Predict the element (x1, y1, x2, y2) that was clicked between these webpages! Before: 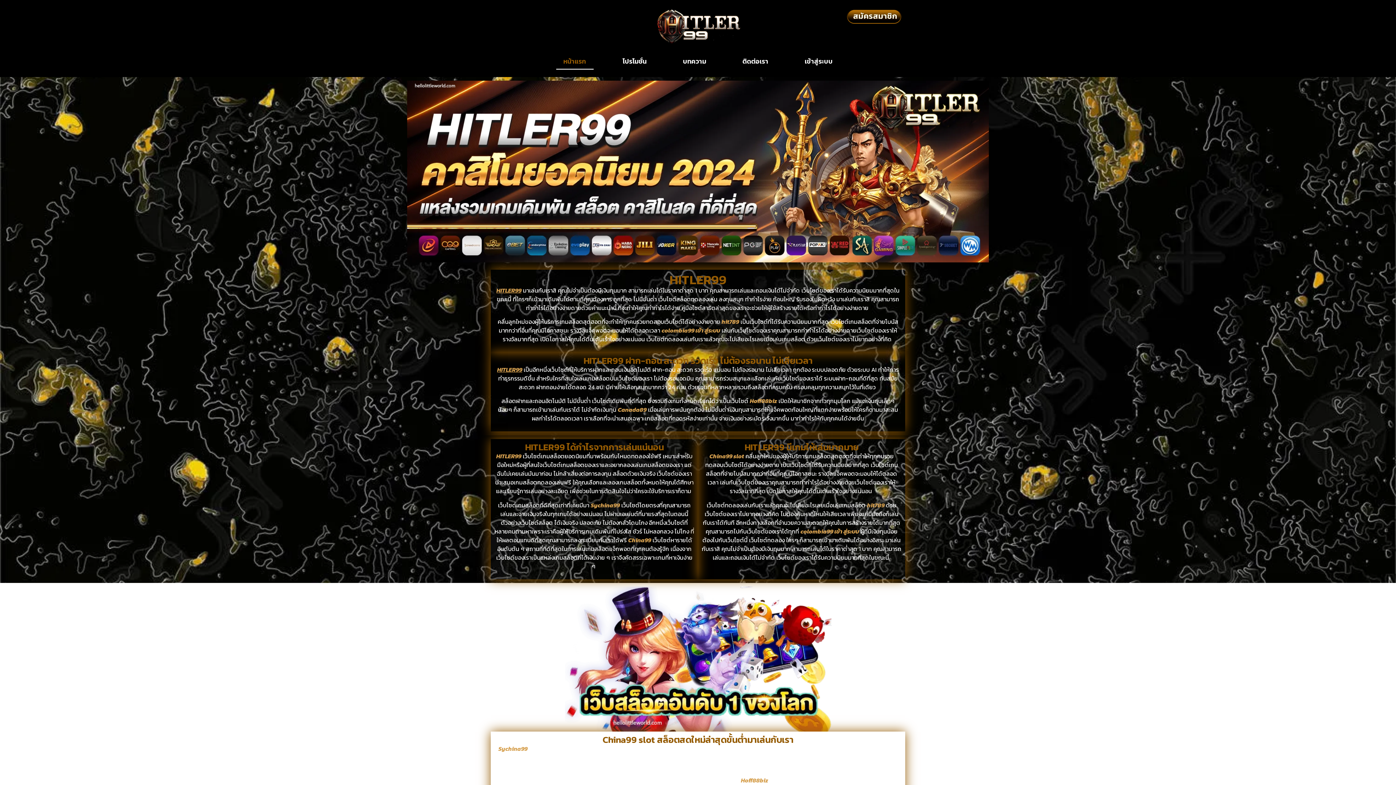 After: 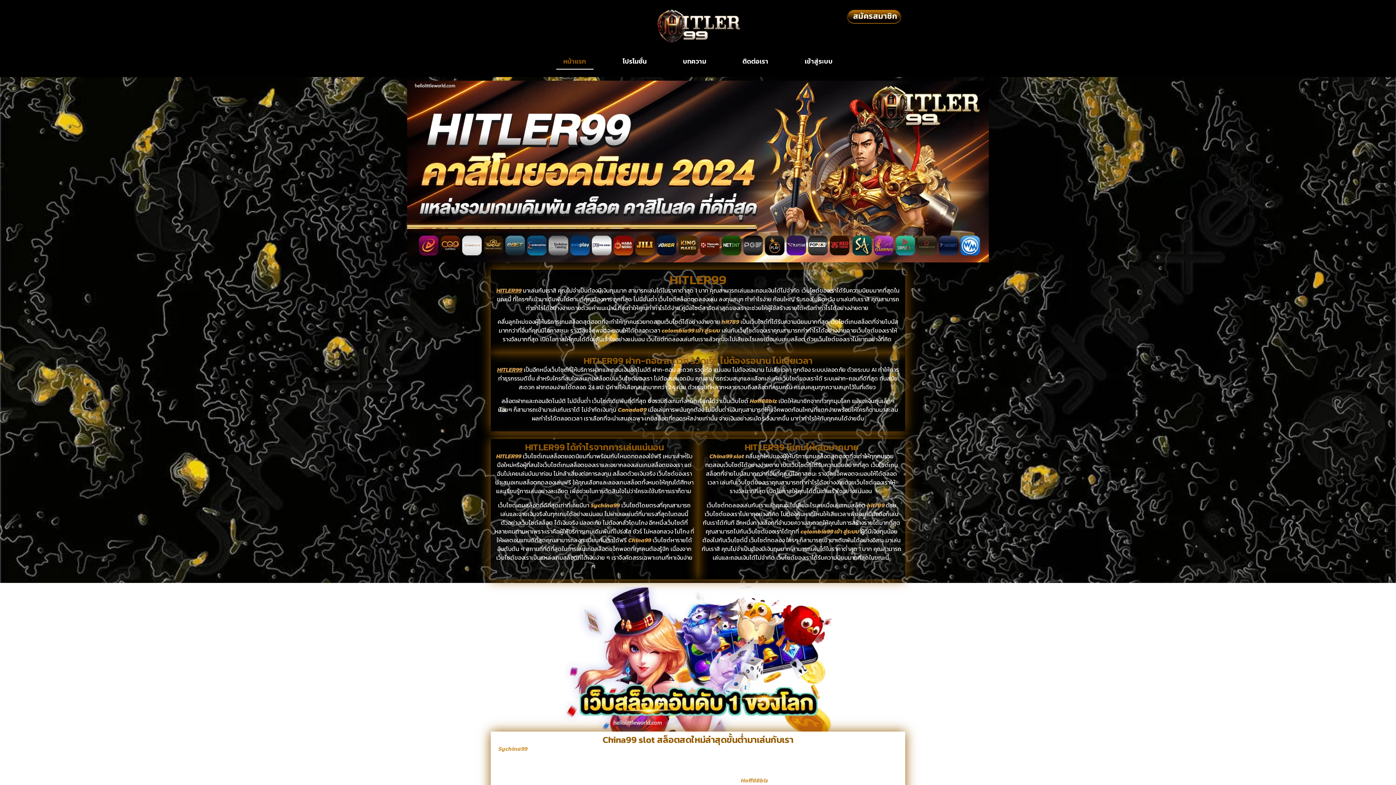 Action: label: HITLER99 bbox: (496, 286, 521, 294)